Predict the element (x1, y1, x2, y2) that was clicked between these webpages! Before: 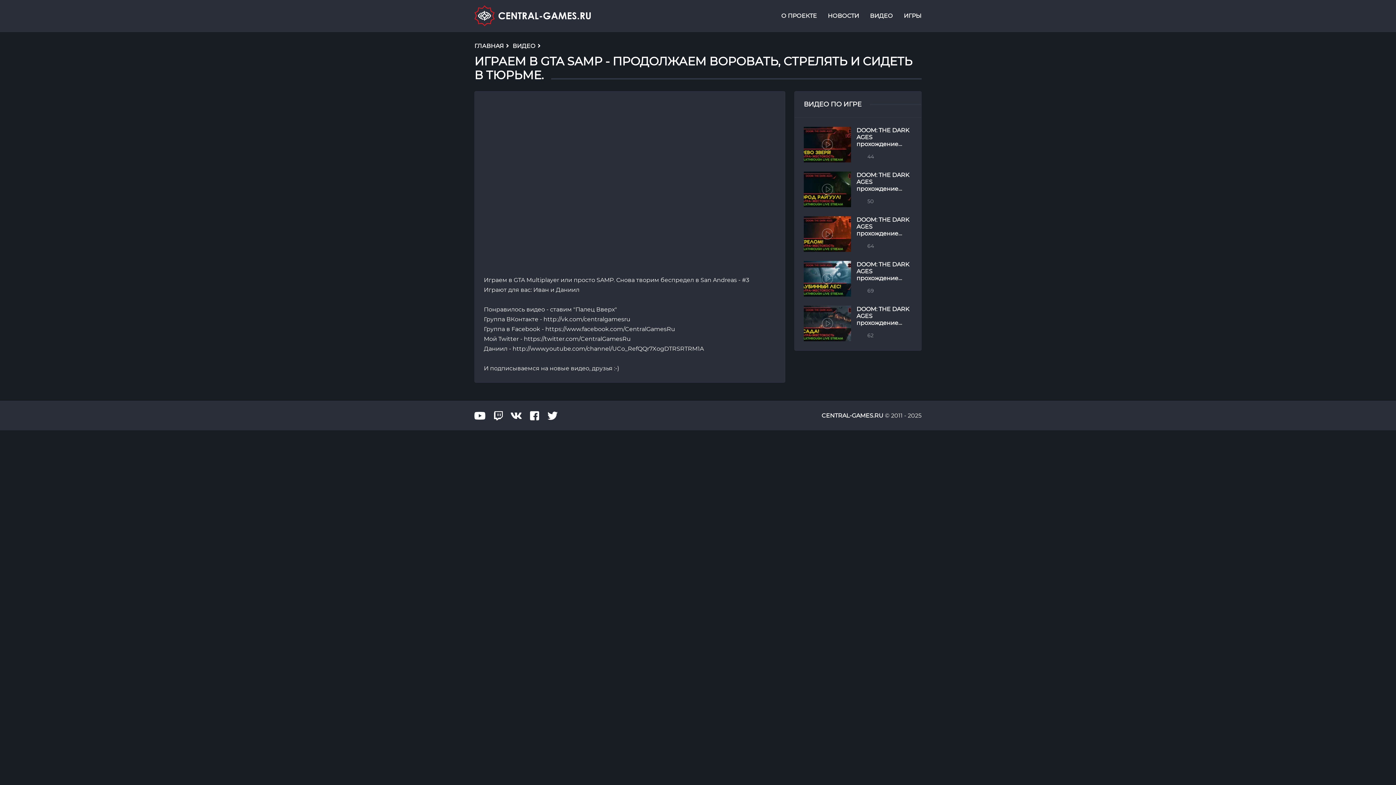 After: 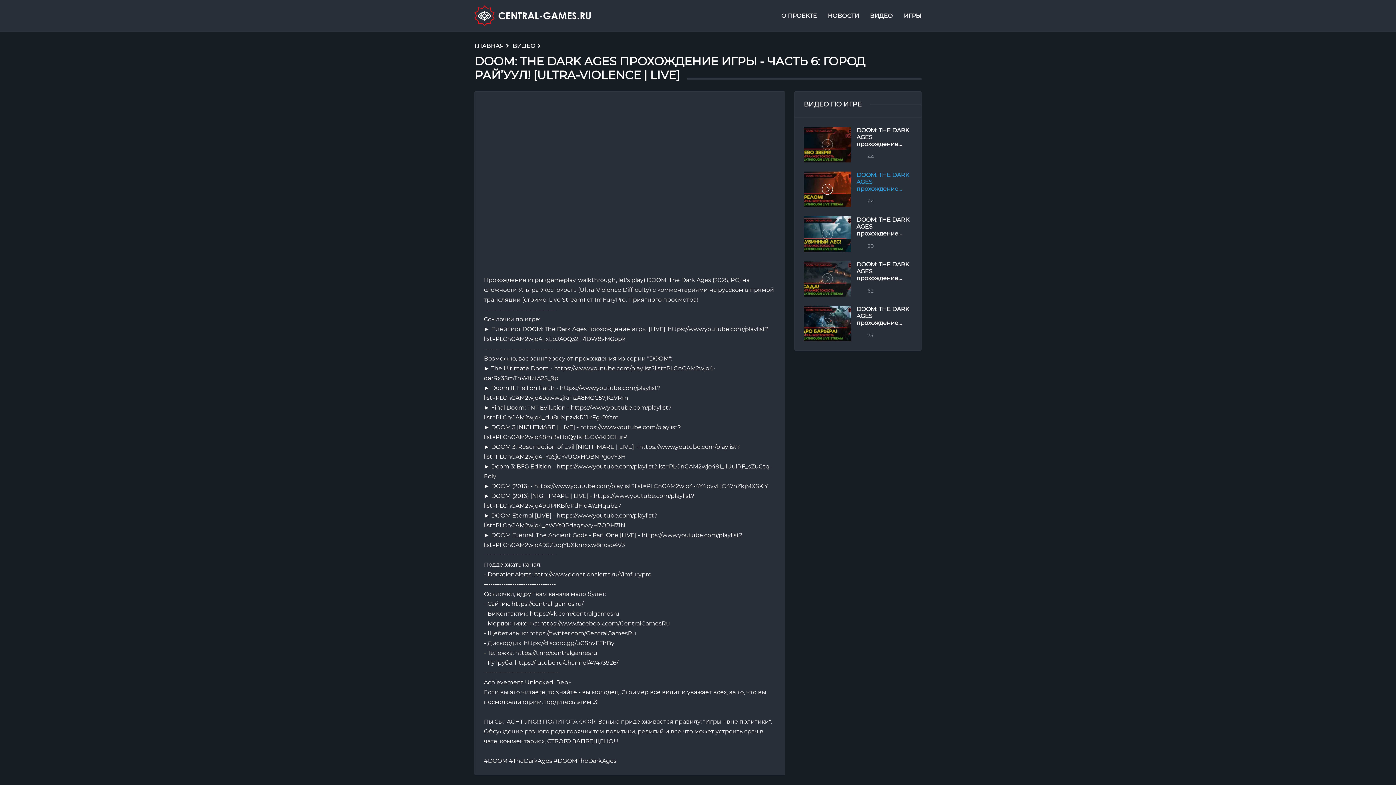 Action: label: DOOM: THE DARK AGES прохождение игры - Часть 6: ГОРОД РАЙ’УУЛ! [ULTRA-VIOLENCE | LIVE]
50 bbox: (804, 171, 912, 207)